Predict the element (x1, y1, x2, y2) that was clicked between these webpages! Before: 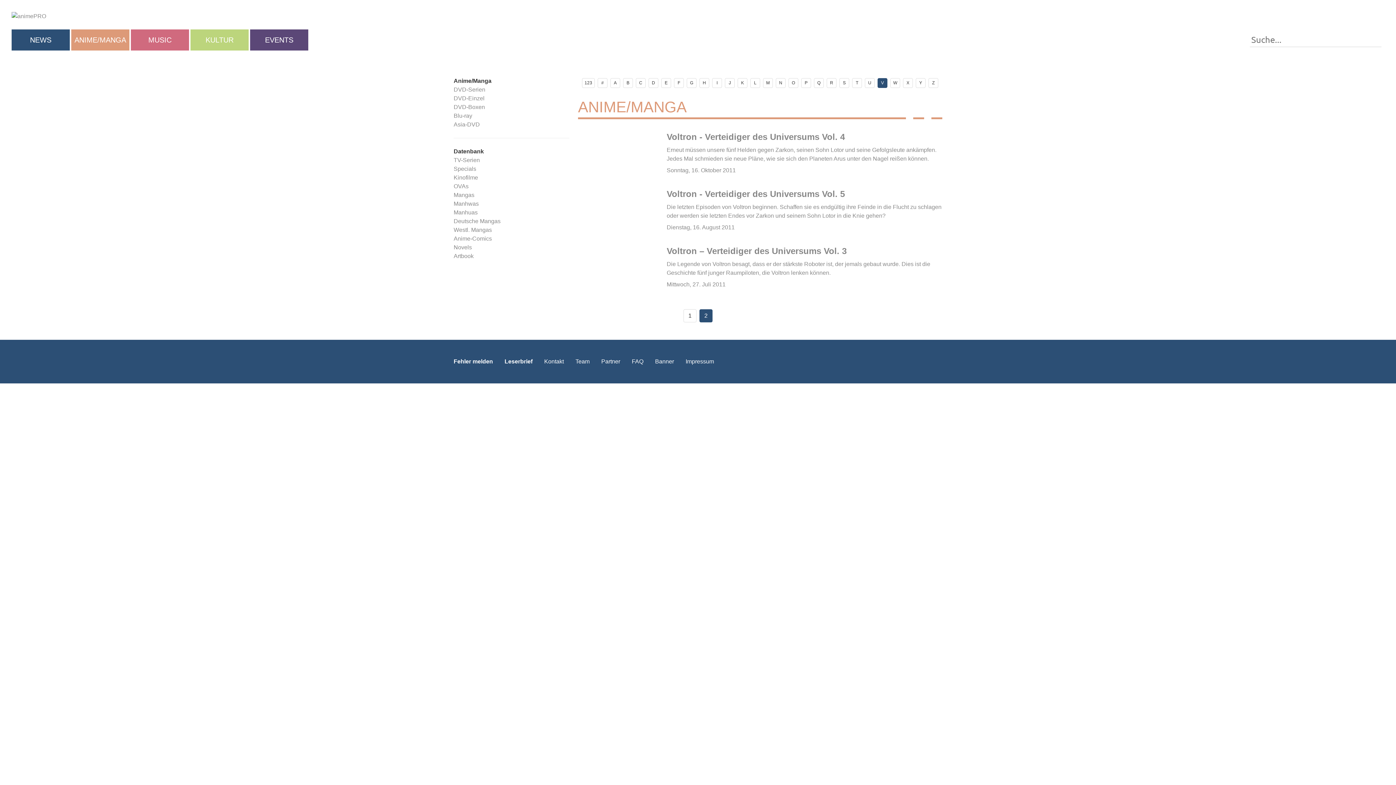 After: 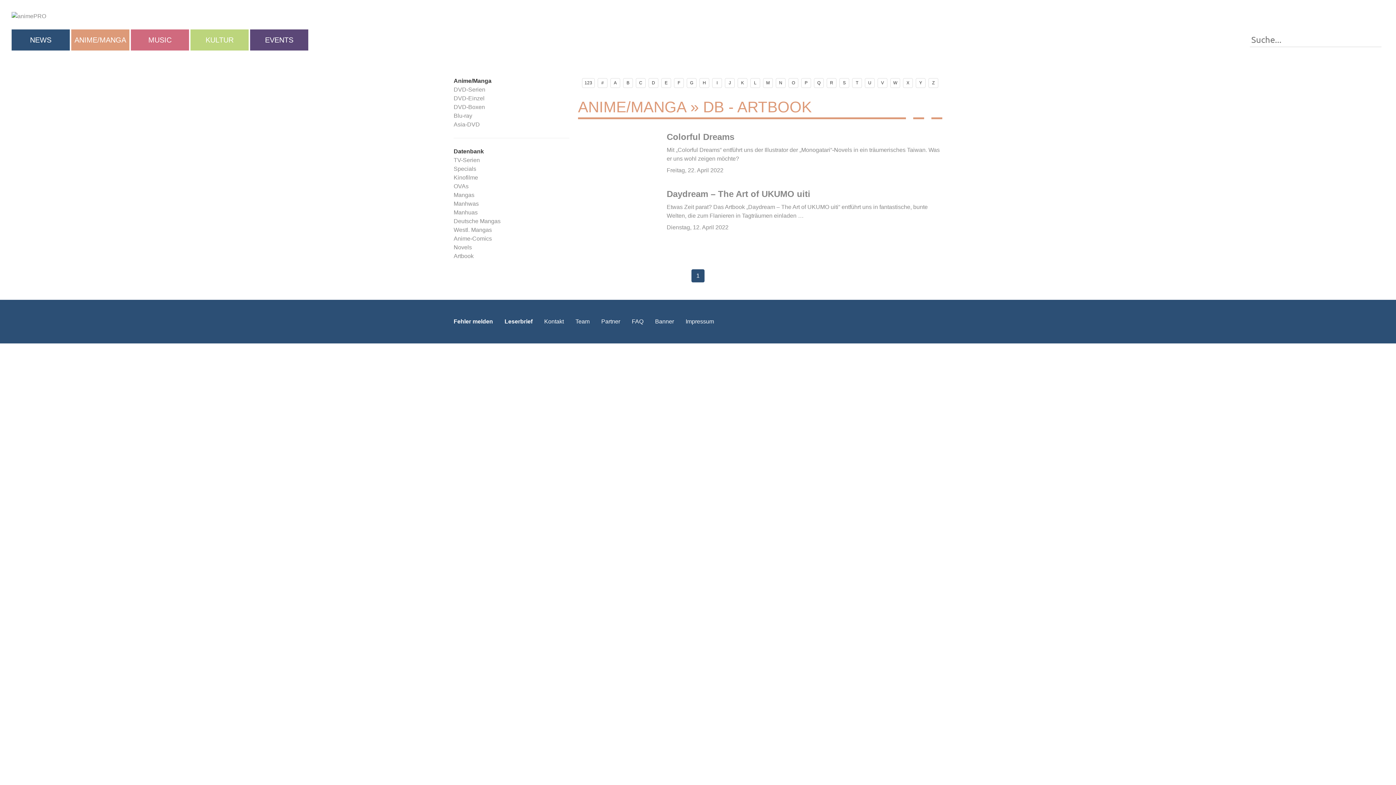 Action: bbox: (453, 253, 473, 259) label: Artbook